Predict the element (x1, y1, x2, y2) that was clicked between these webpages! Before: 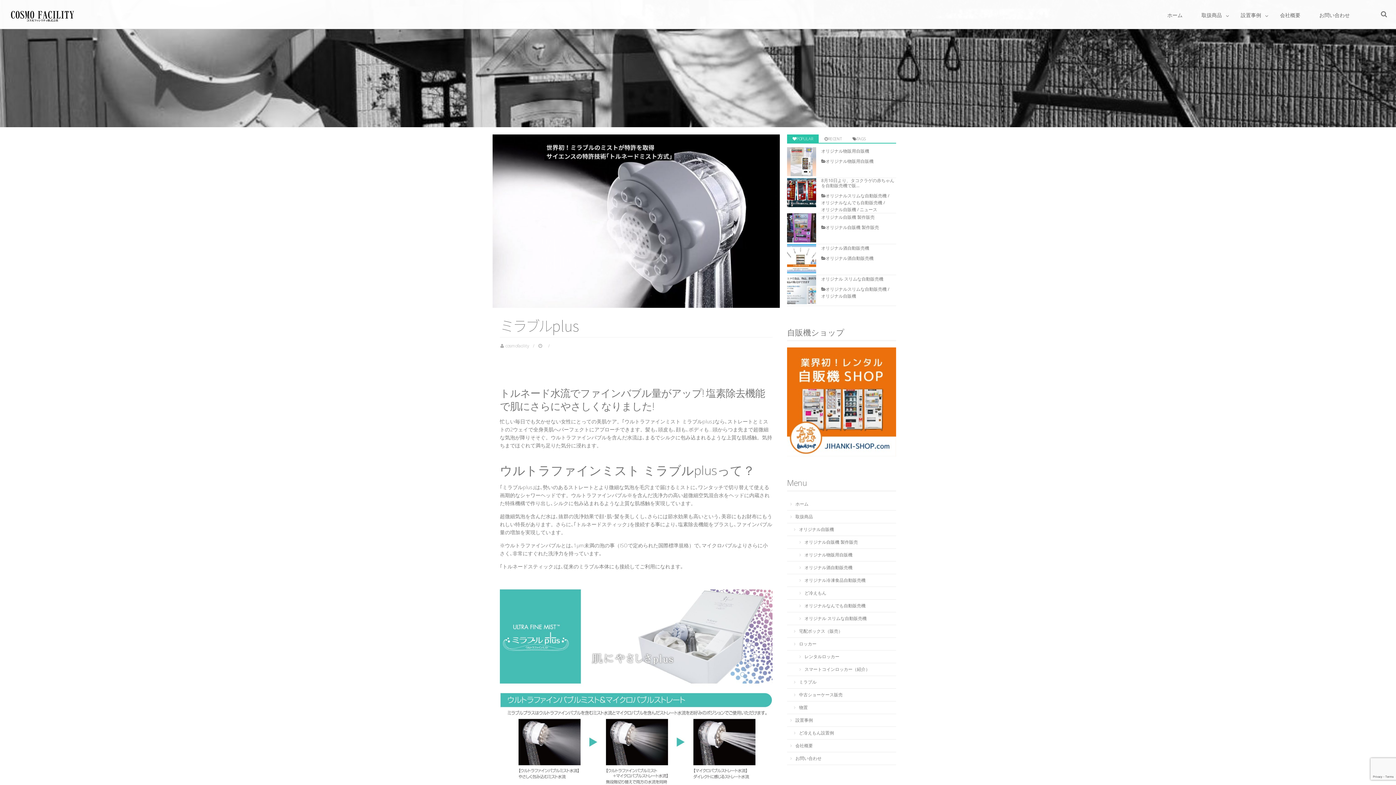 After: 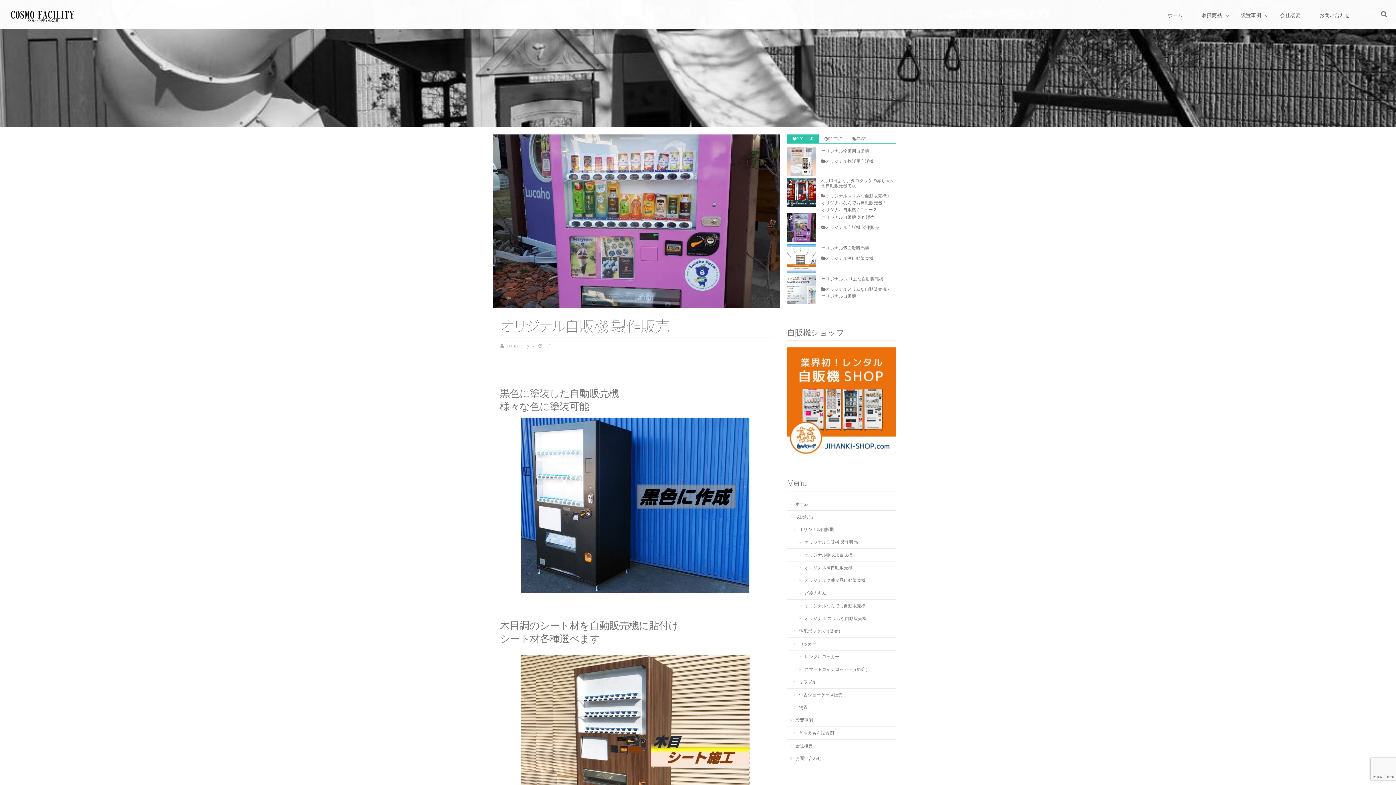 Action: bbox: (821, 214, 874, 220) label: オリジナル自販機 製作販売